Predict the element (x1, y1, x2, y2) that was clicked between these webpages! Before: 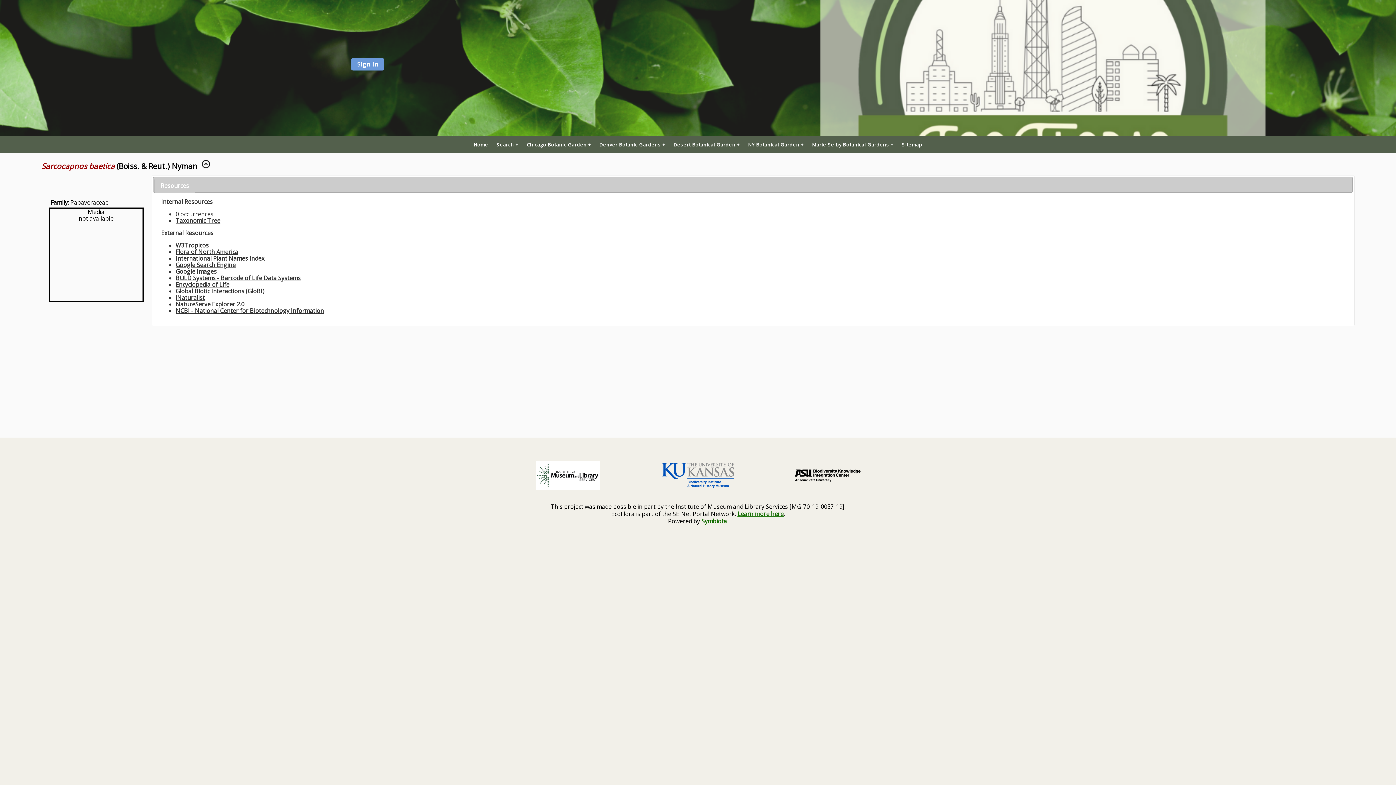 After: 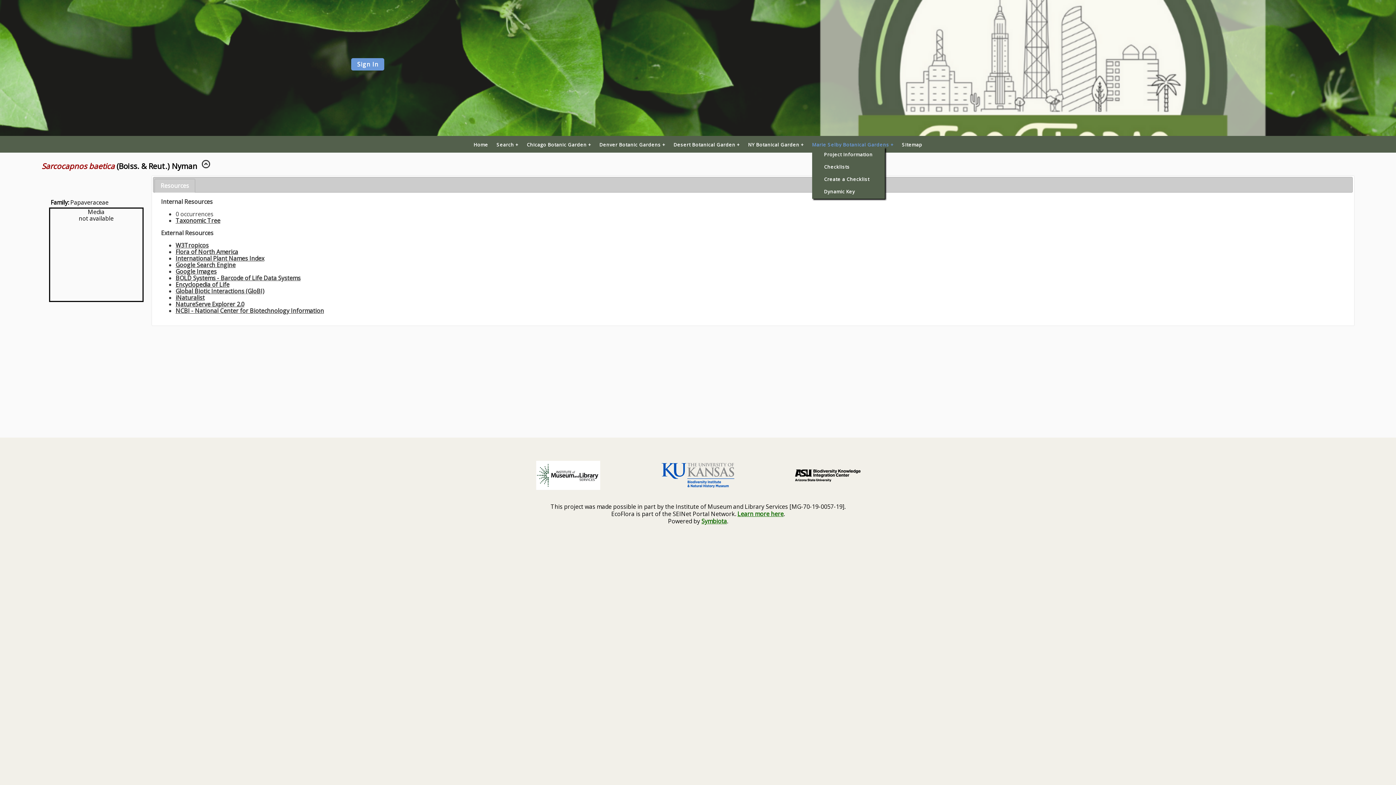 Action: bbox: (812, 142, 893, 147) label: Marie Selby Botanical Gardens